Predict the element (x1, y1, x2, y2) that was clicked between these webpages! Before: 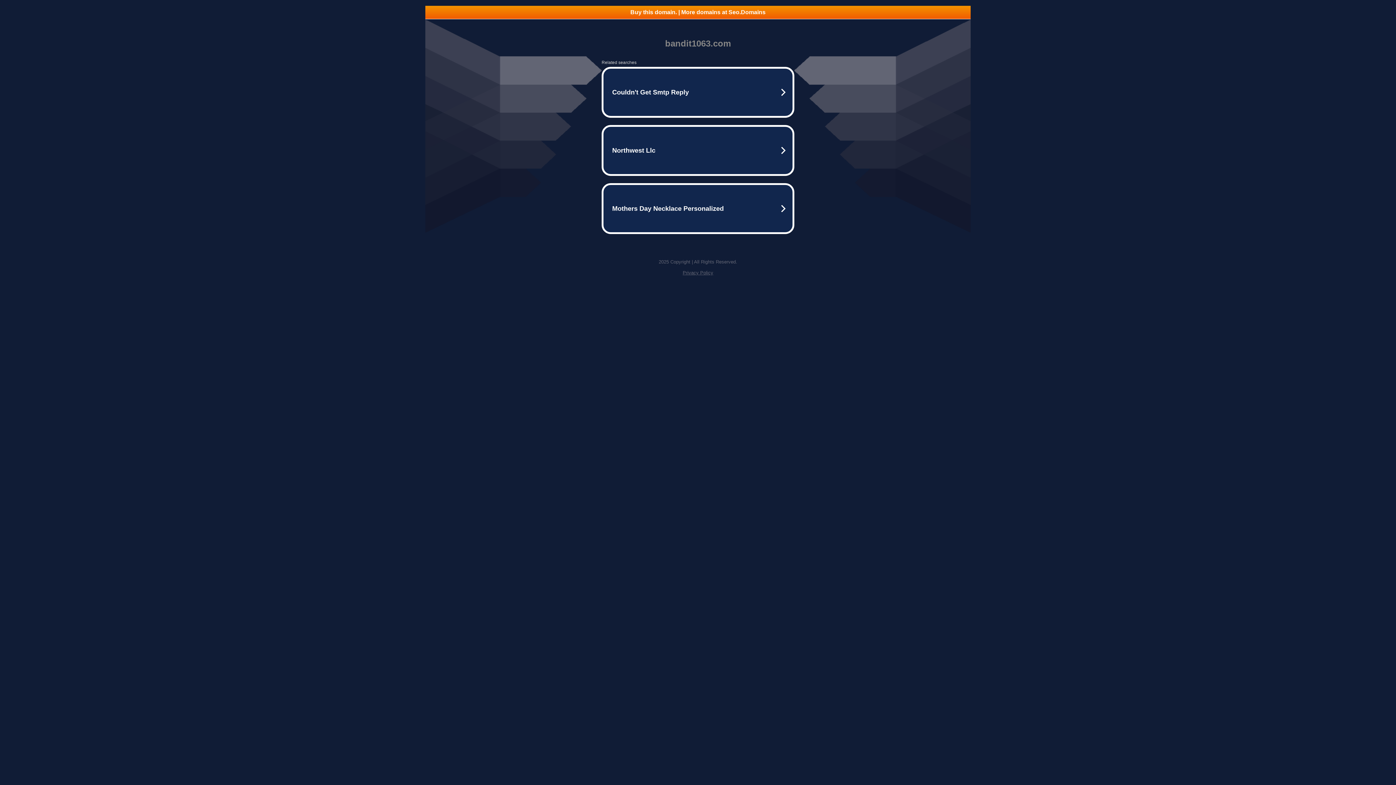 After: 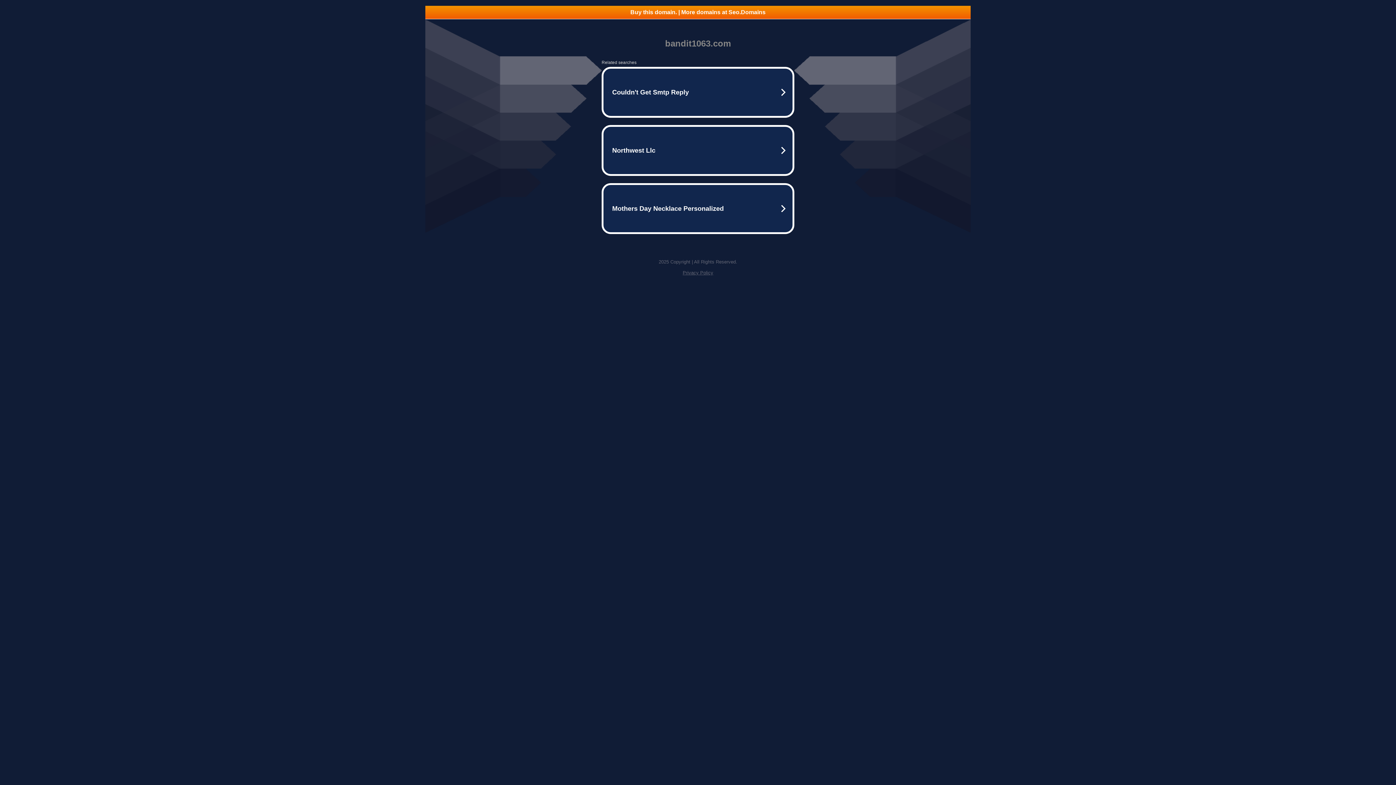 Action: bbox: (425, 5, 970, 18) label: Buy this domain. | More domains at Seo.Domains